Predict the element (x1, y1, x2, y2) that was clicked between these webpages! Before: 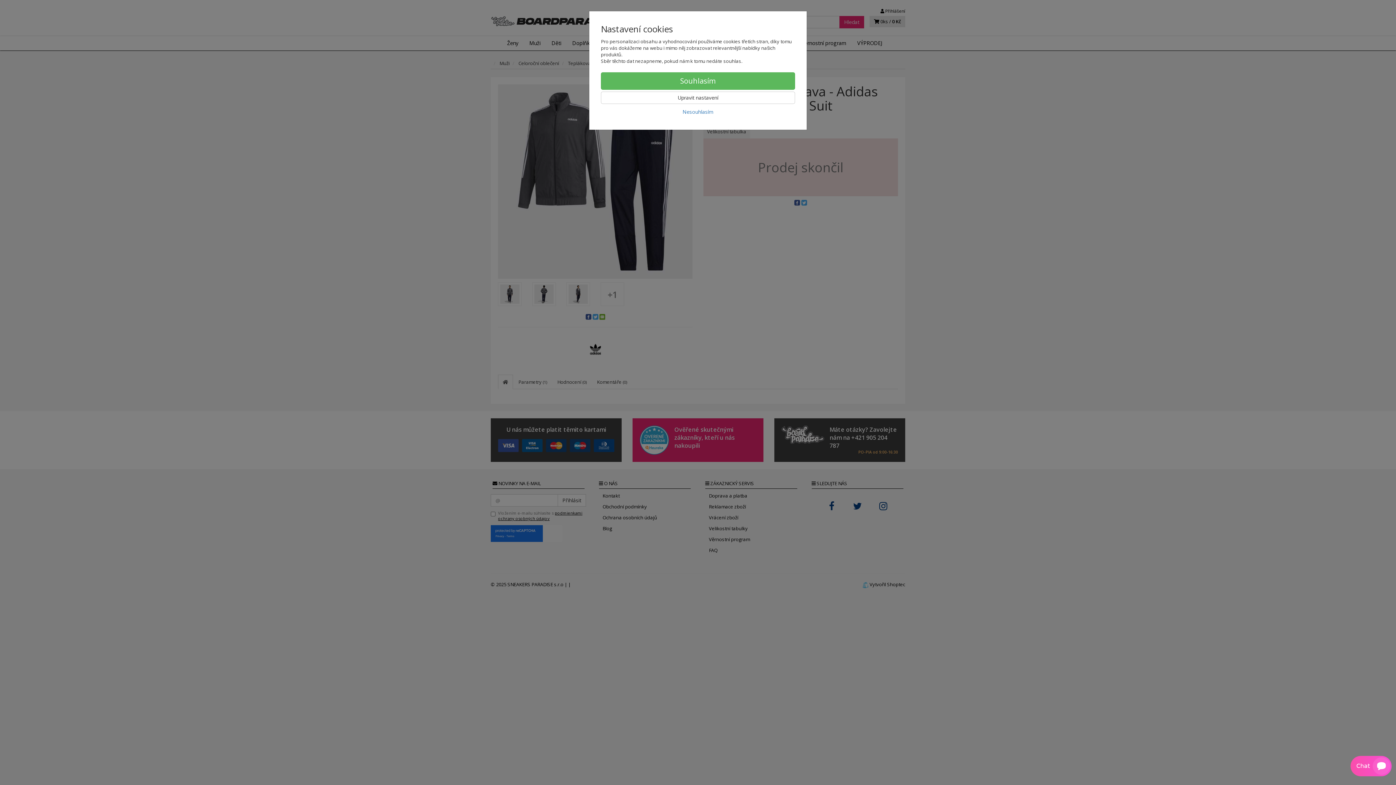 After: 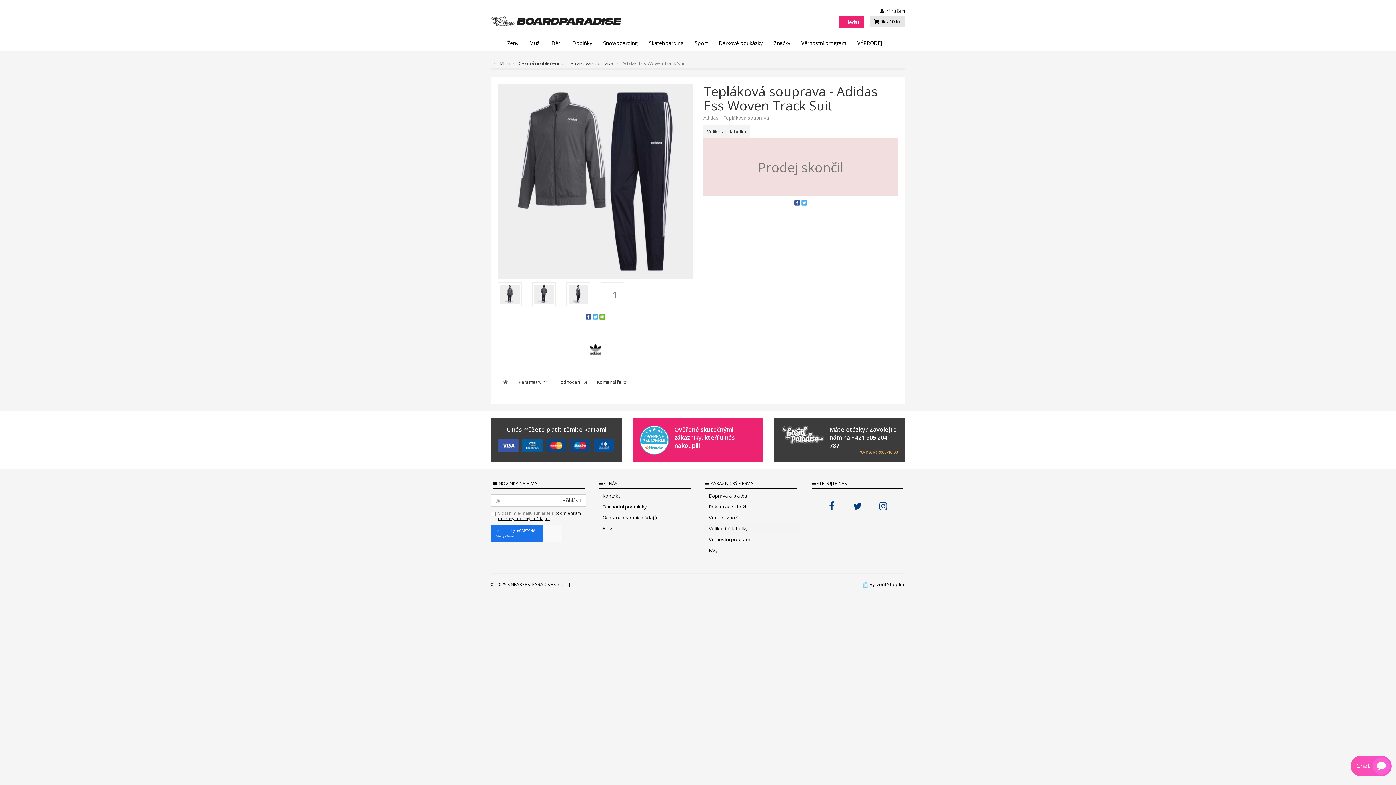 Action: label: Souhlasím bbox: (601, 72, 795, 89)